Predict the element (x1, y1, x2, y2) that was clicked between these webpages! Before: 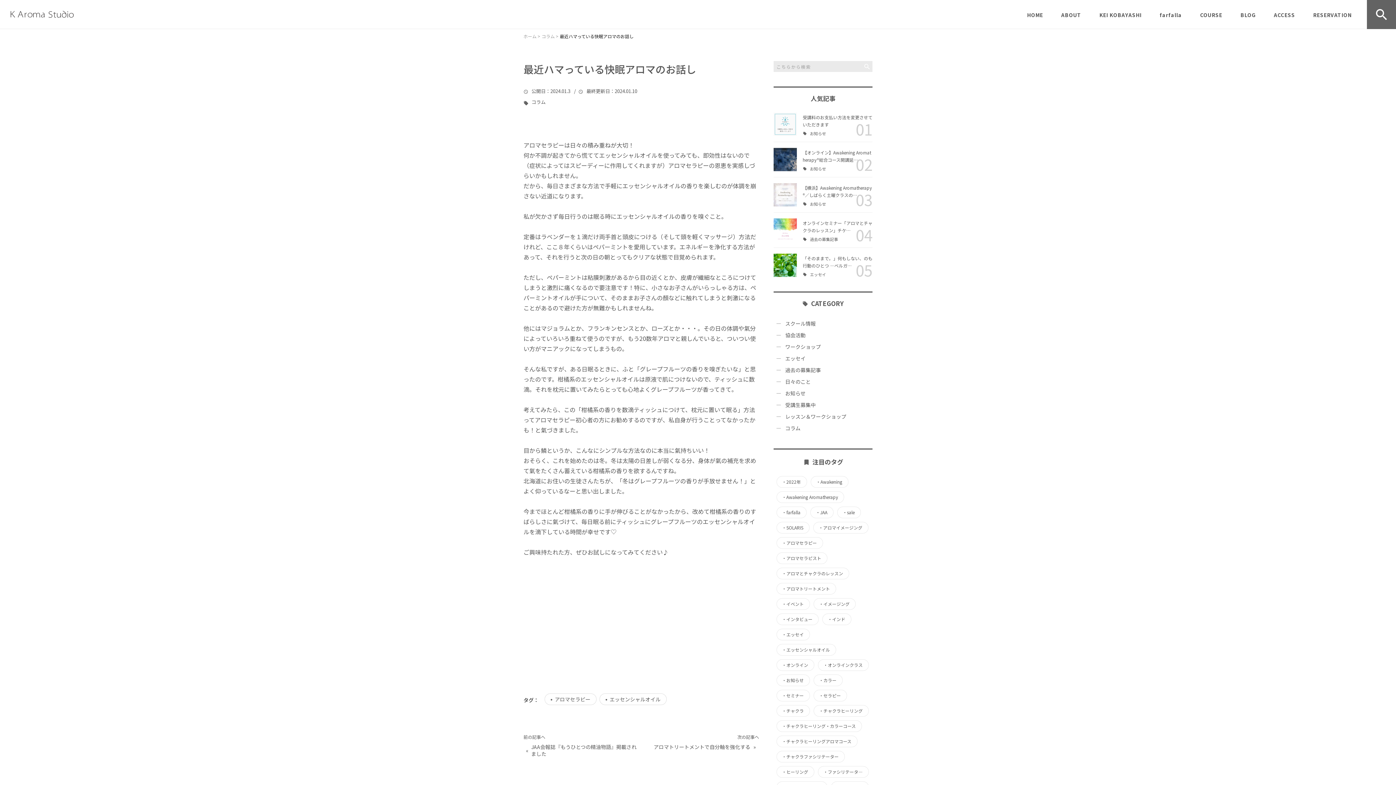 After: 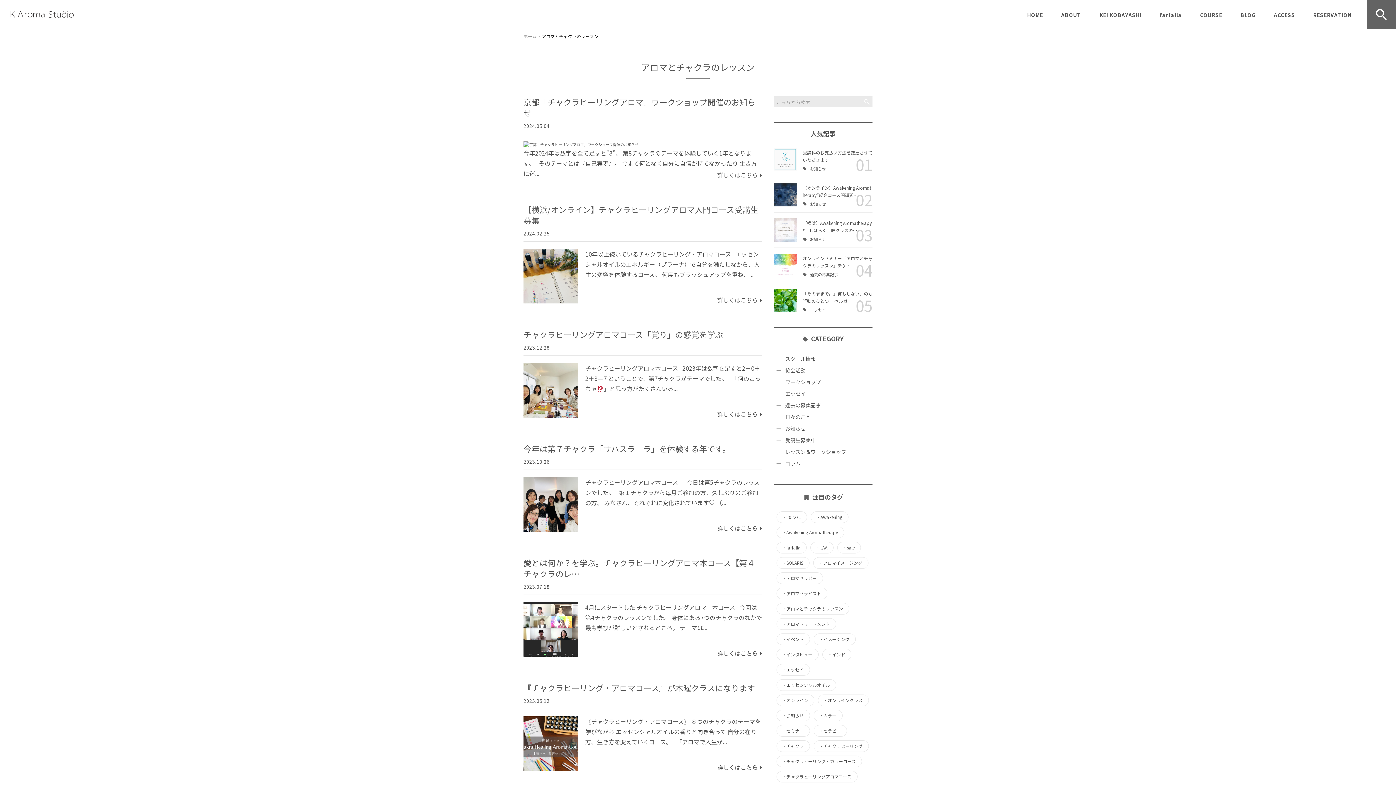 Action: label: ・アロマとチャクラのレッスン bbox: (782, 571, 843, 575)